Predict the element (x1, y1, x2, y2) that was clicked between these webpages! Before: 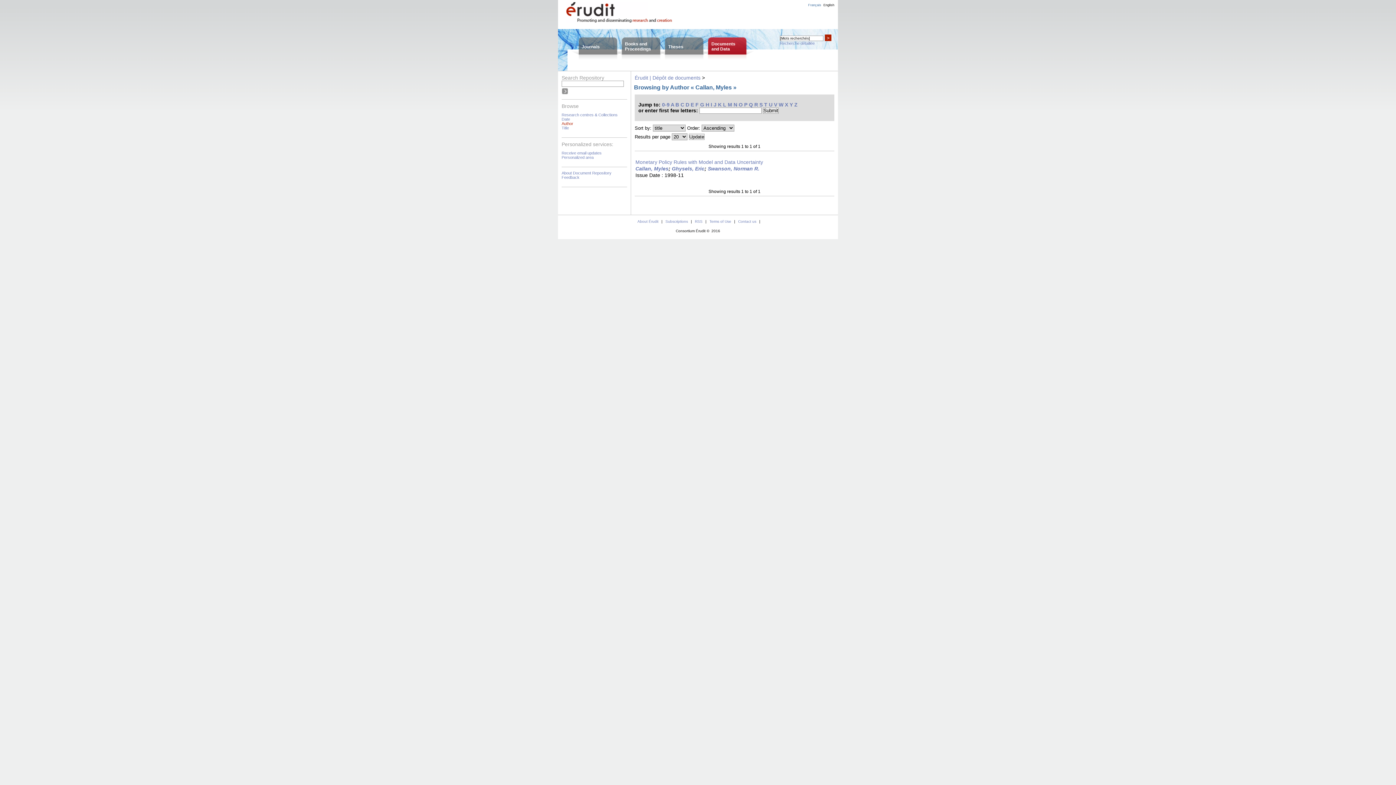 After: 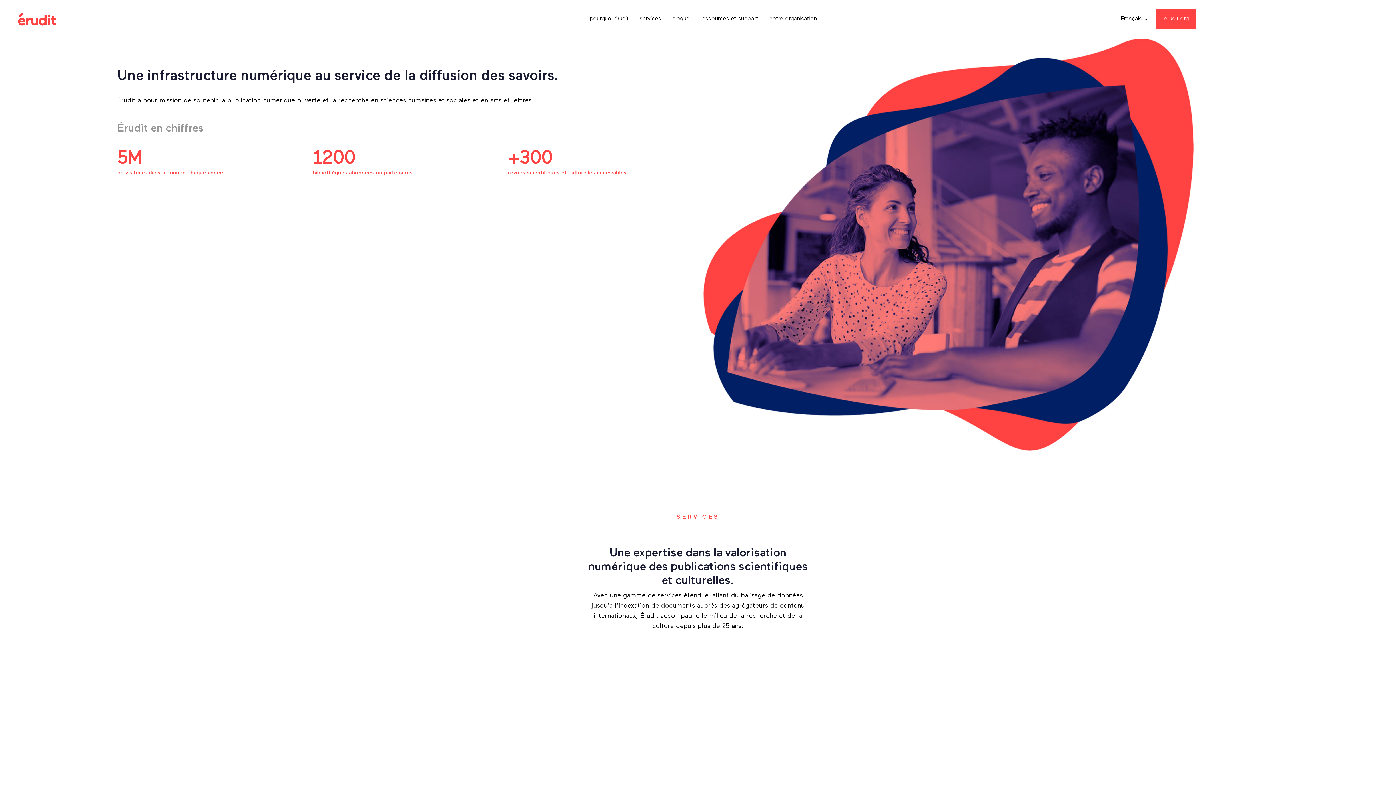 Action: label: About Érudit bbox: (635, 217, 660, 225)